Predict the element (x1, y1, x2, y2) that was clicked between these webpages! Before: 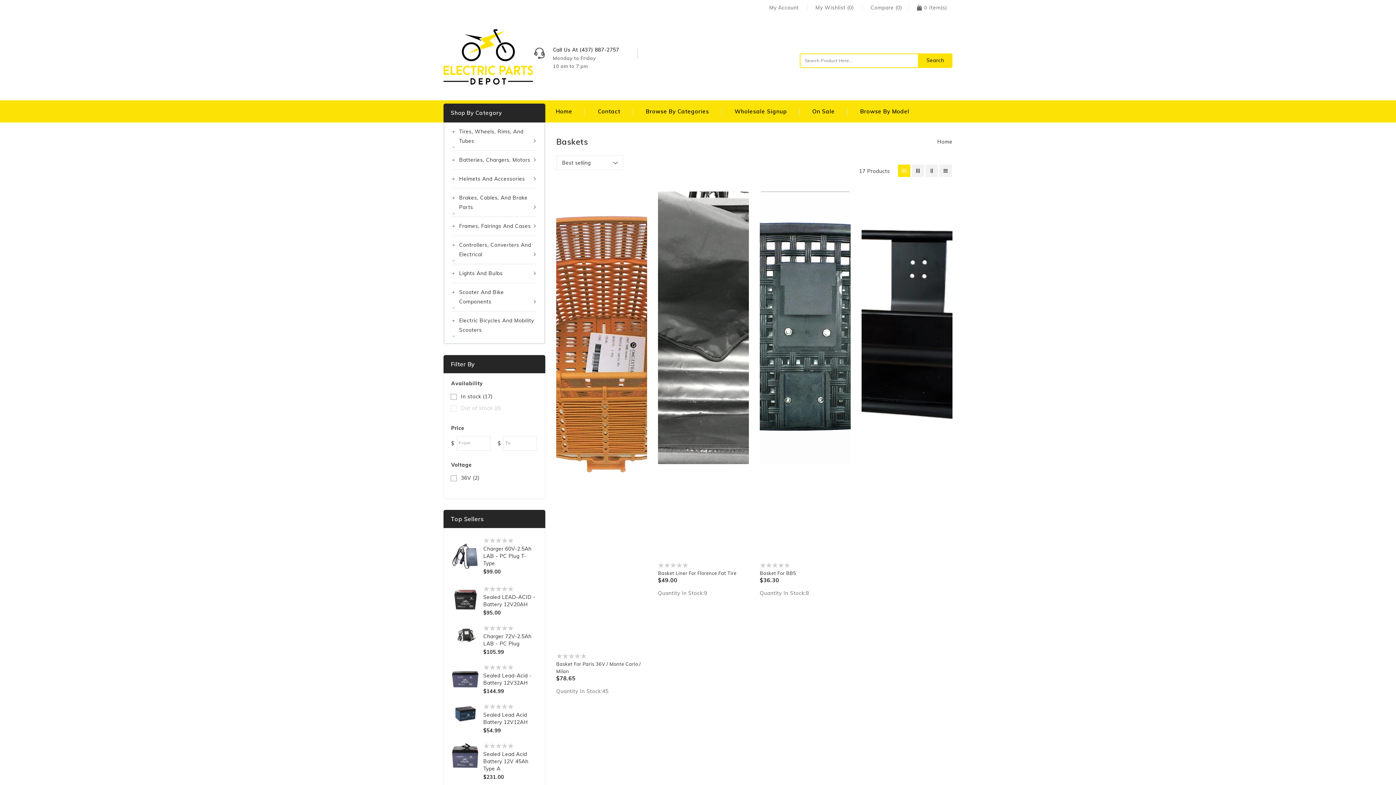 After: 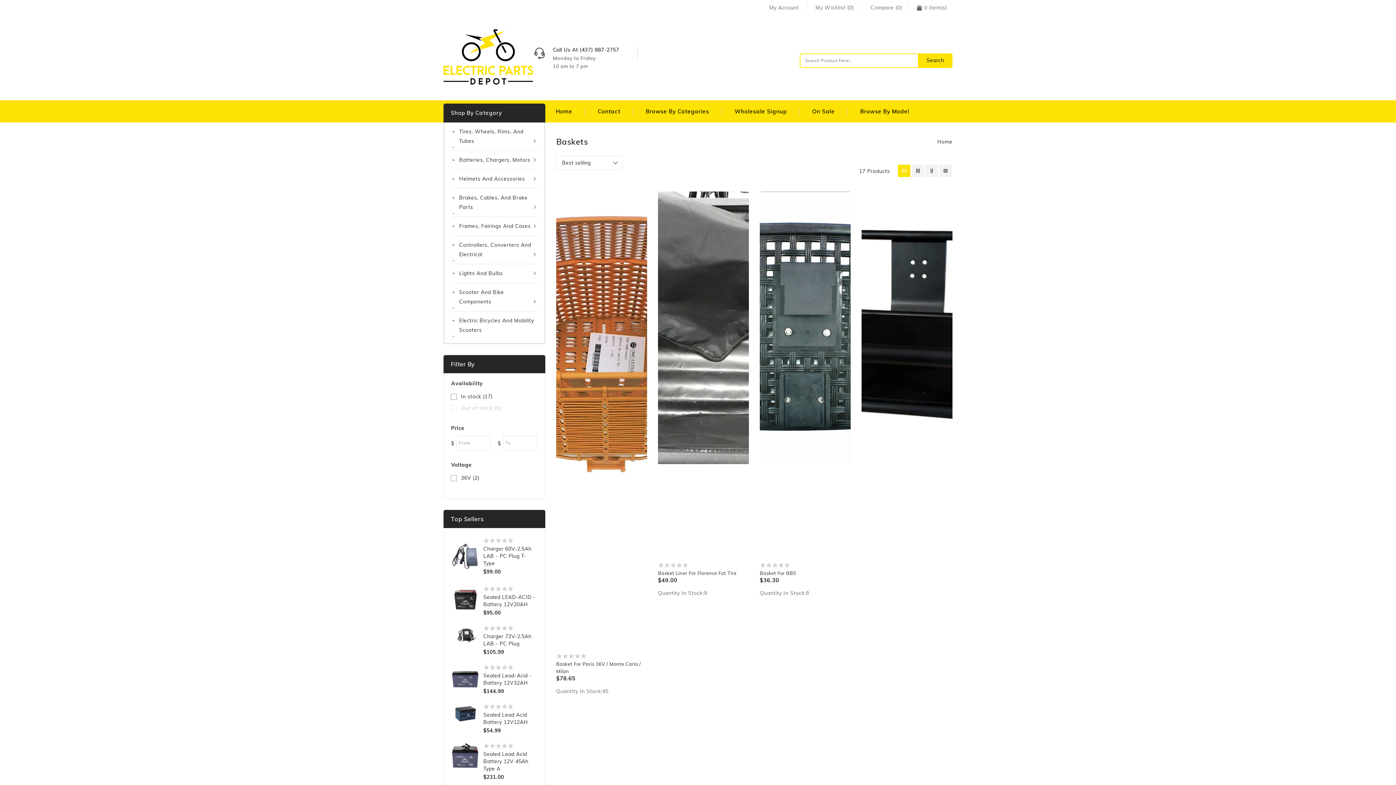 Action: bbox: (652, 45, 672, 70)